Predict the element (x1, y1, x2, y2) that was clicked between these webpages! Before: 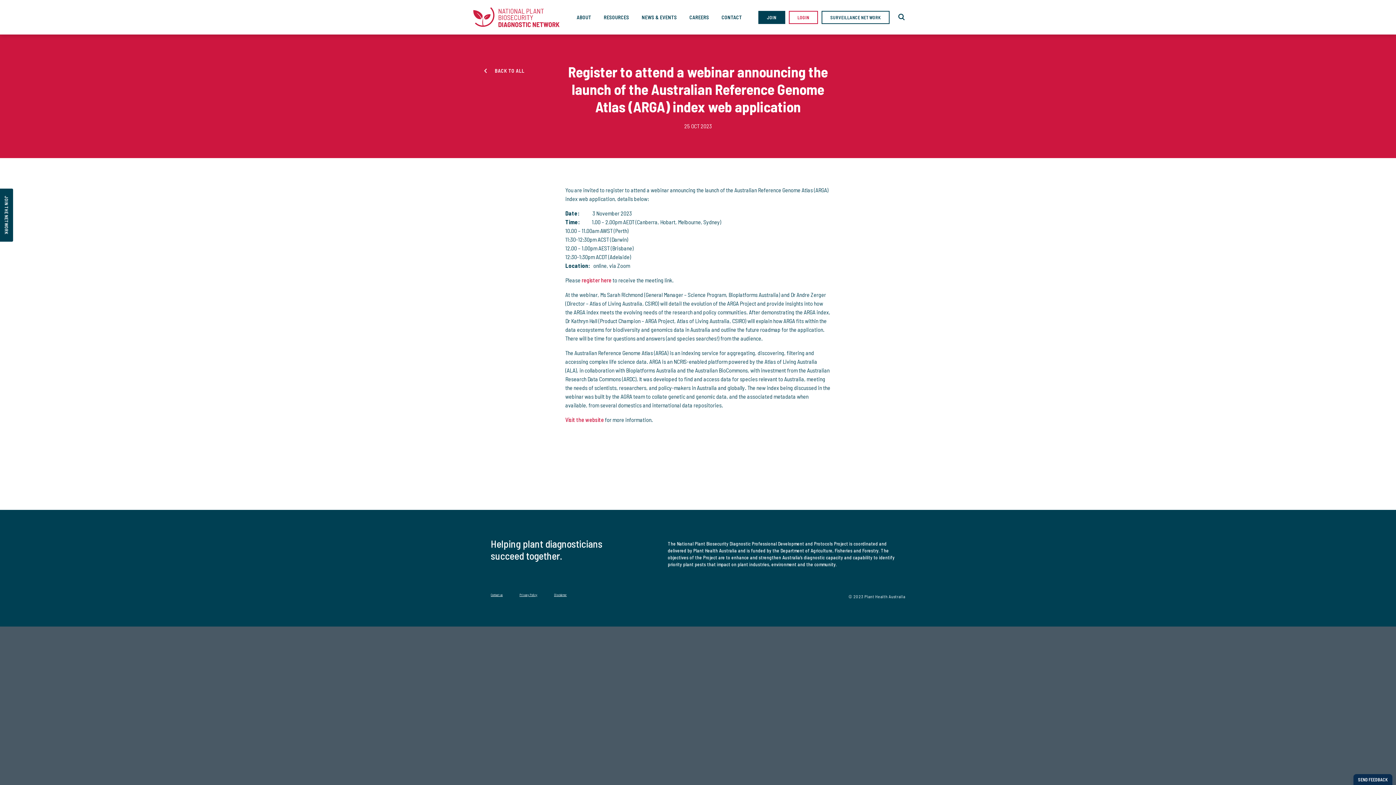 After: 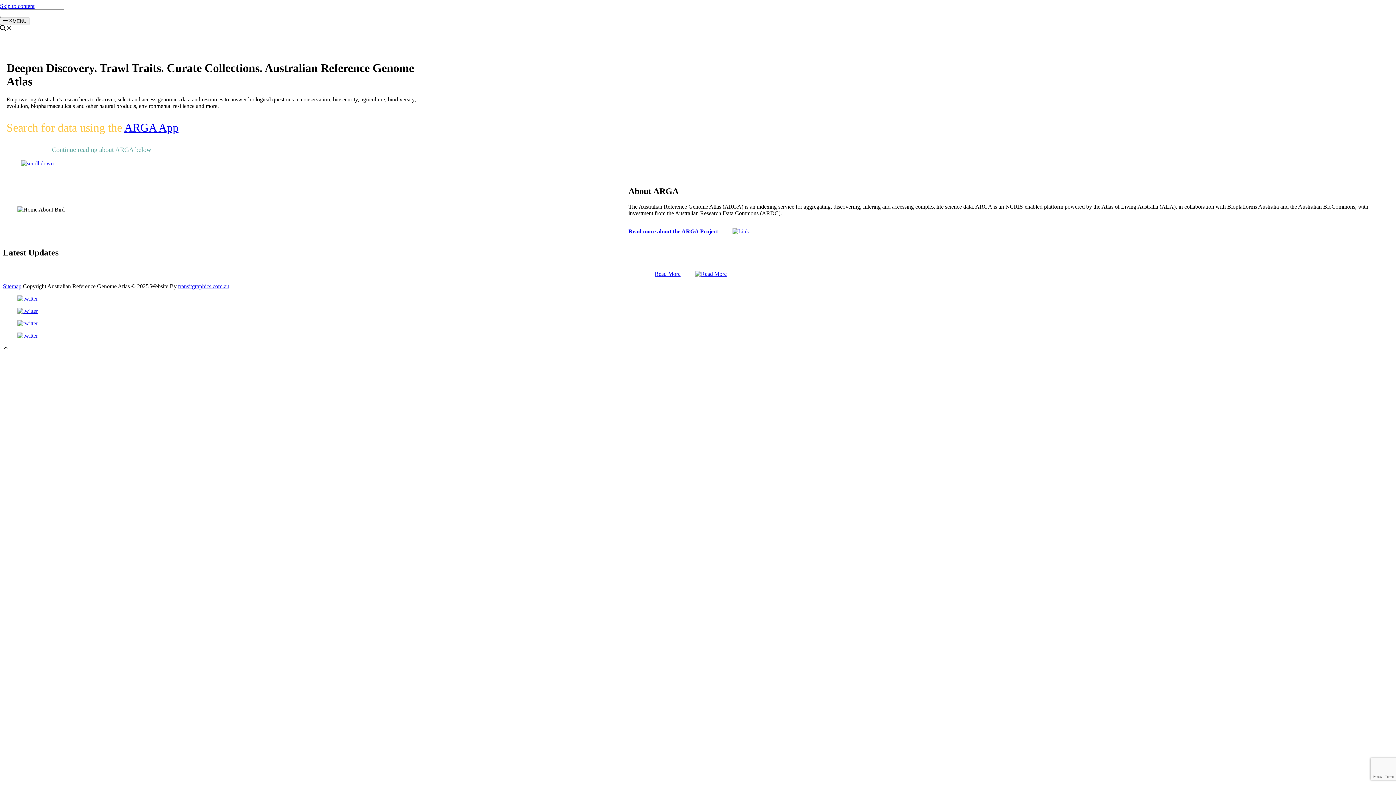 Action: bbox: (565, 416, 604, 423) label: Visit the website